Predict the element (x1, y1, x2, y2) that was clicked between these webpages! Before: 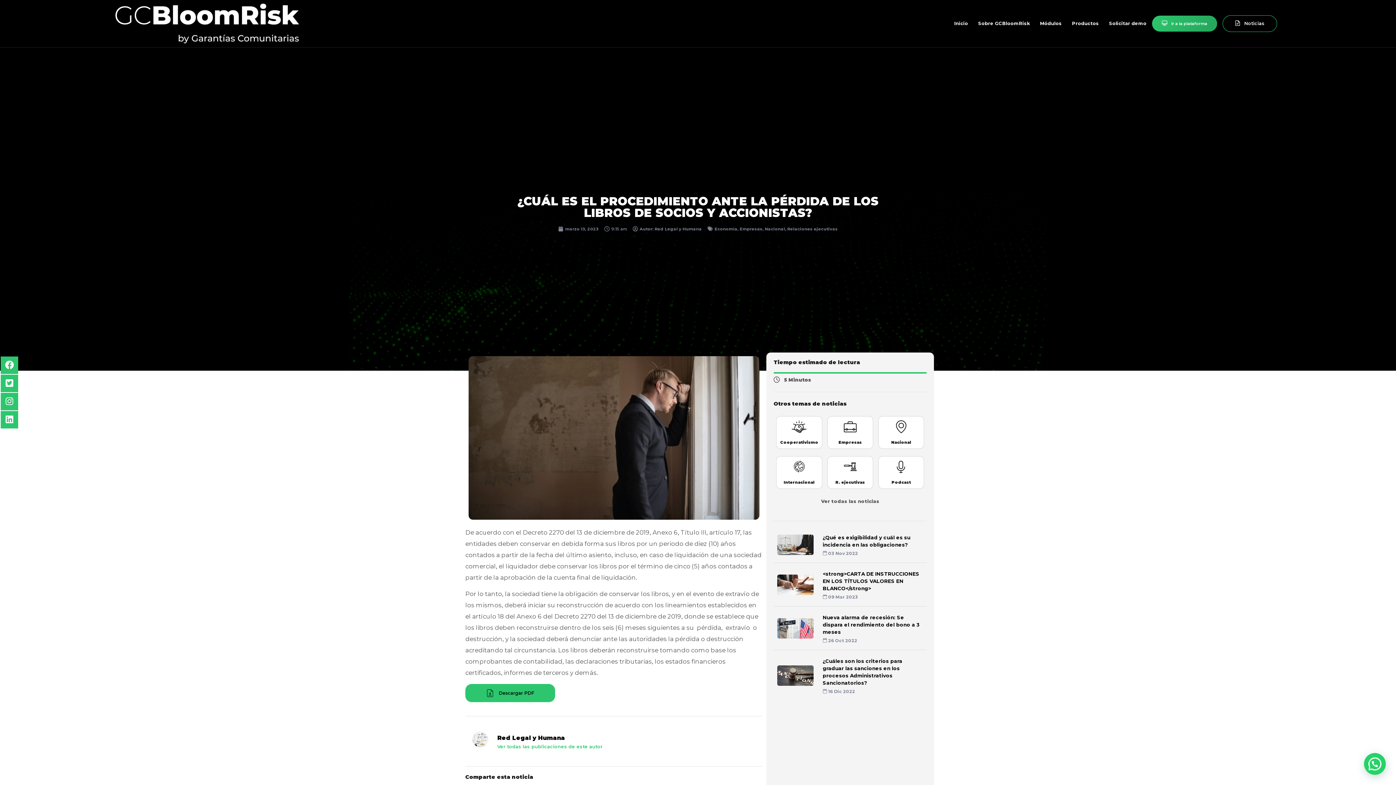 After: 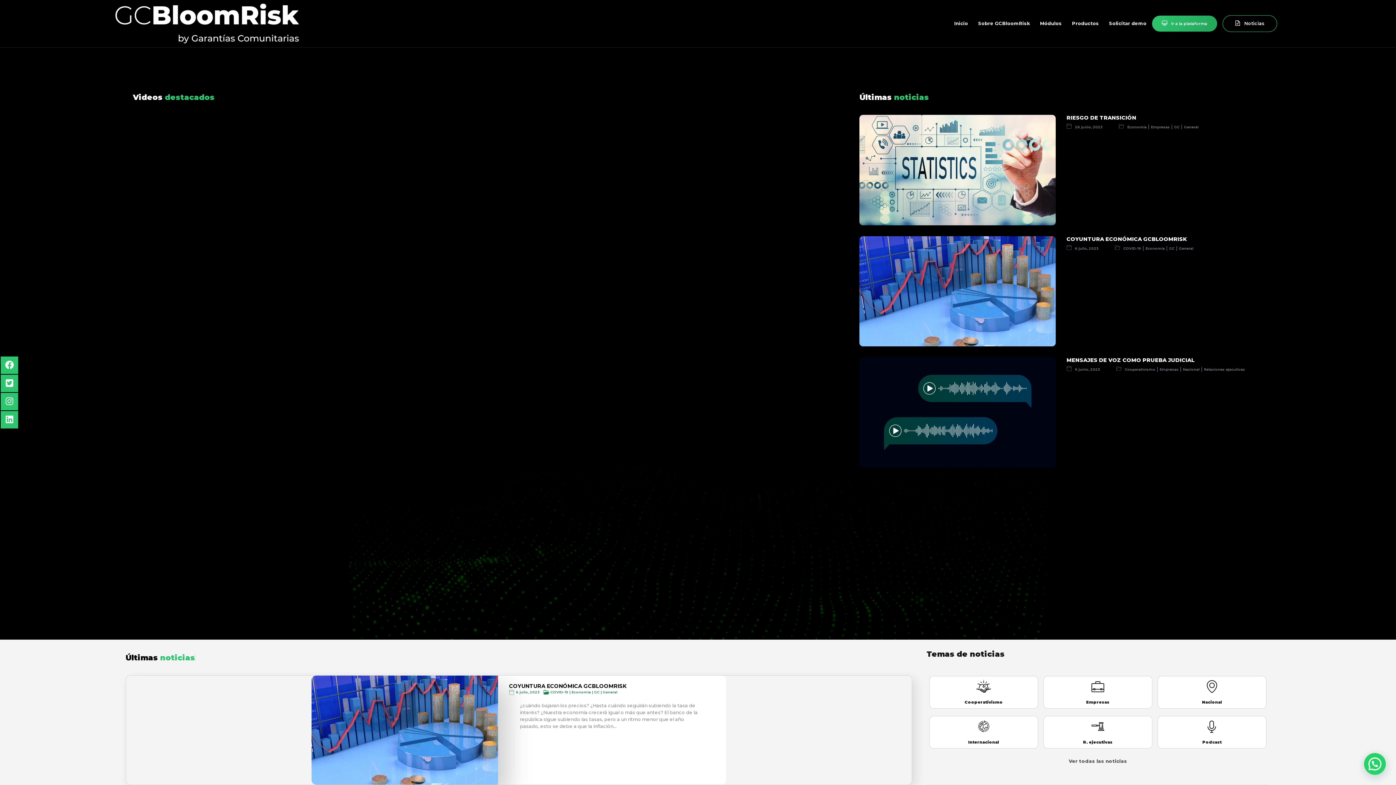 Action: label: Noticias bbox: (1222, 15, 1277, 32)